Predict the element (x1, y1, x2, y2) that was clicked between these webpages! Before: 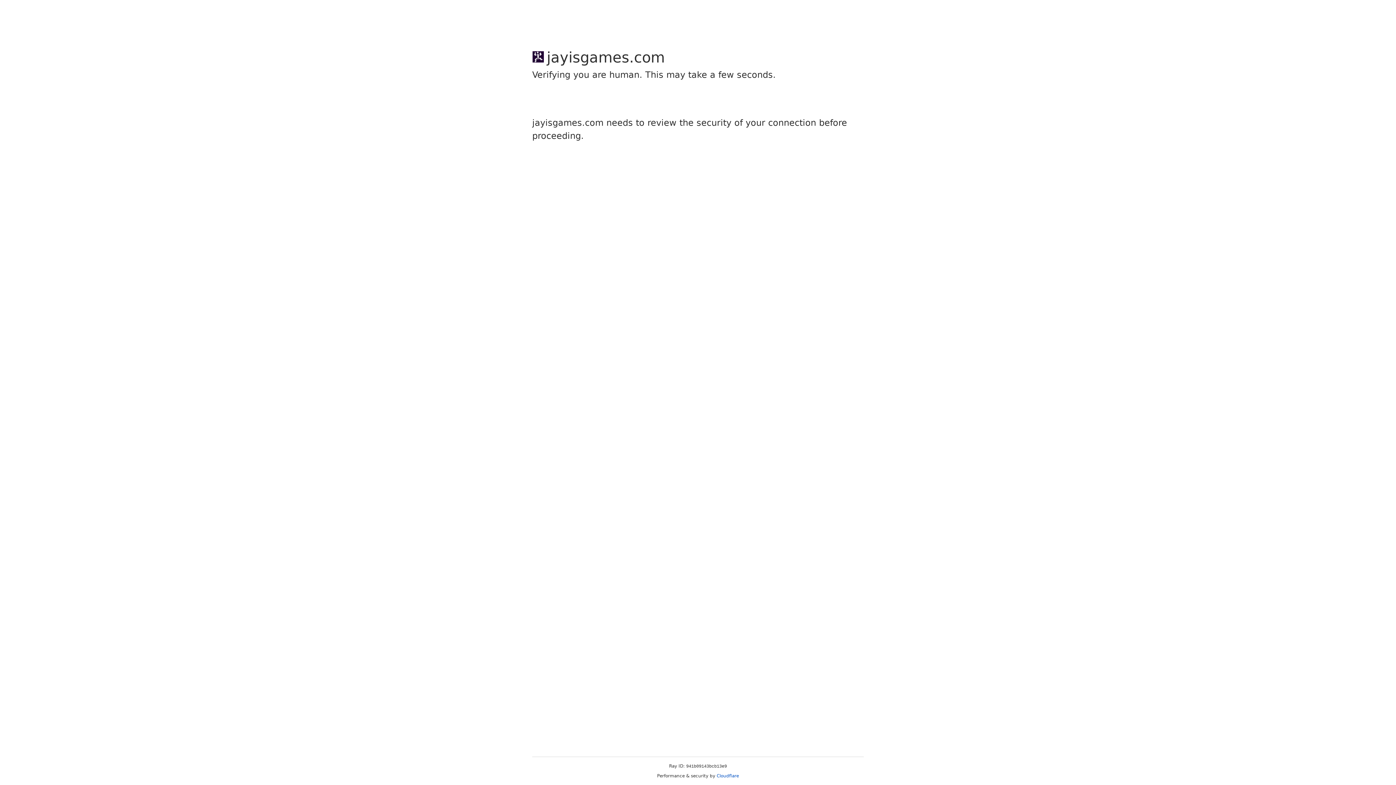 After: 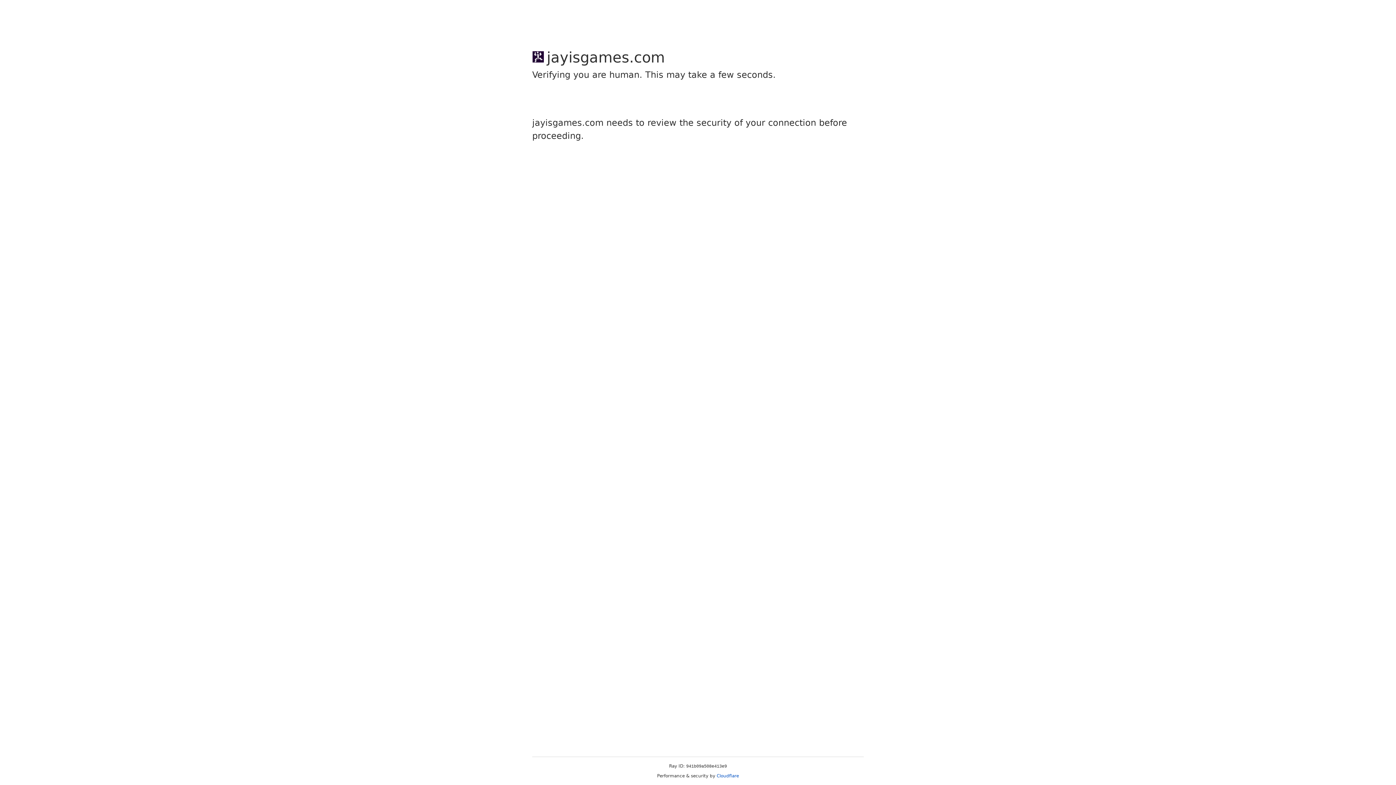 Action: label: Cloudflare bbox: (716, 773, 739, 778)